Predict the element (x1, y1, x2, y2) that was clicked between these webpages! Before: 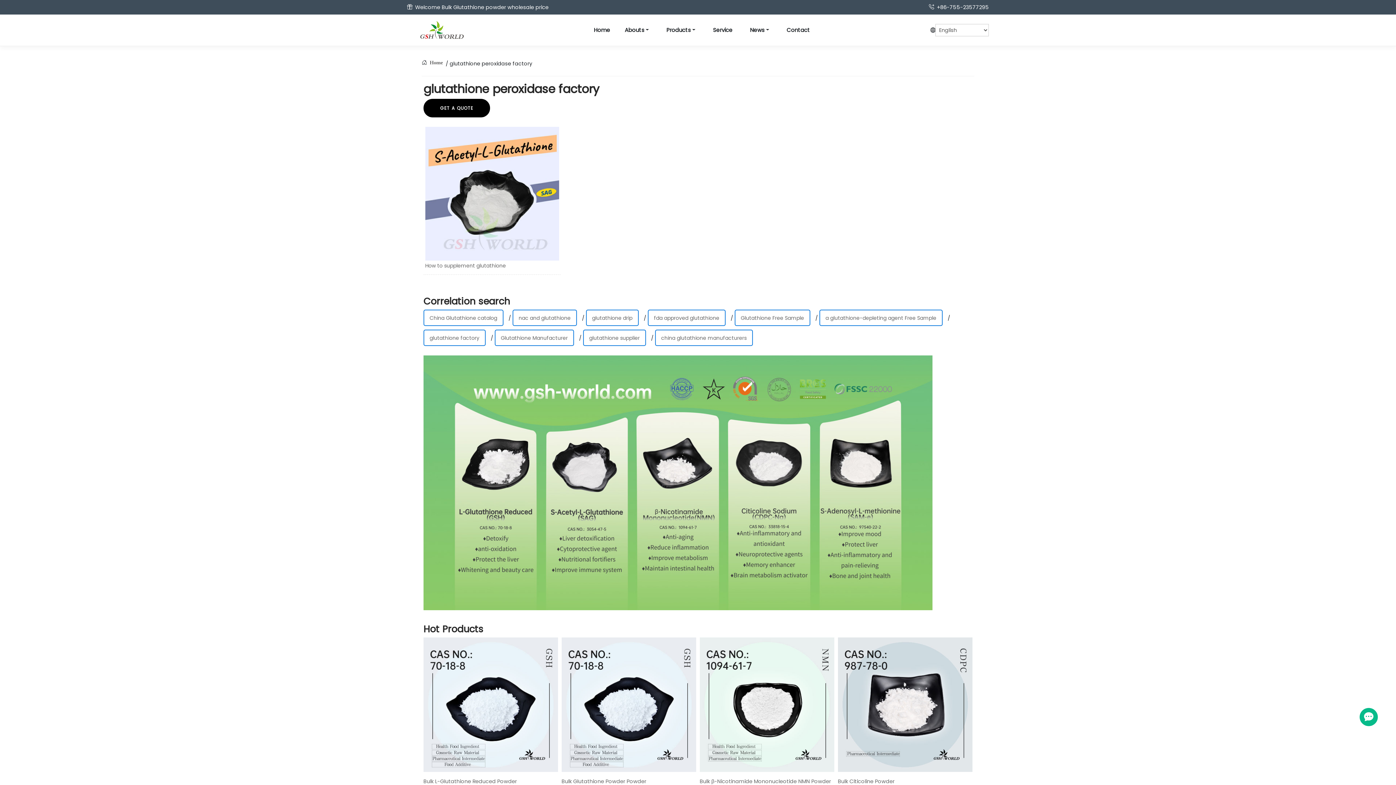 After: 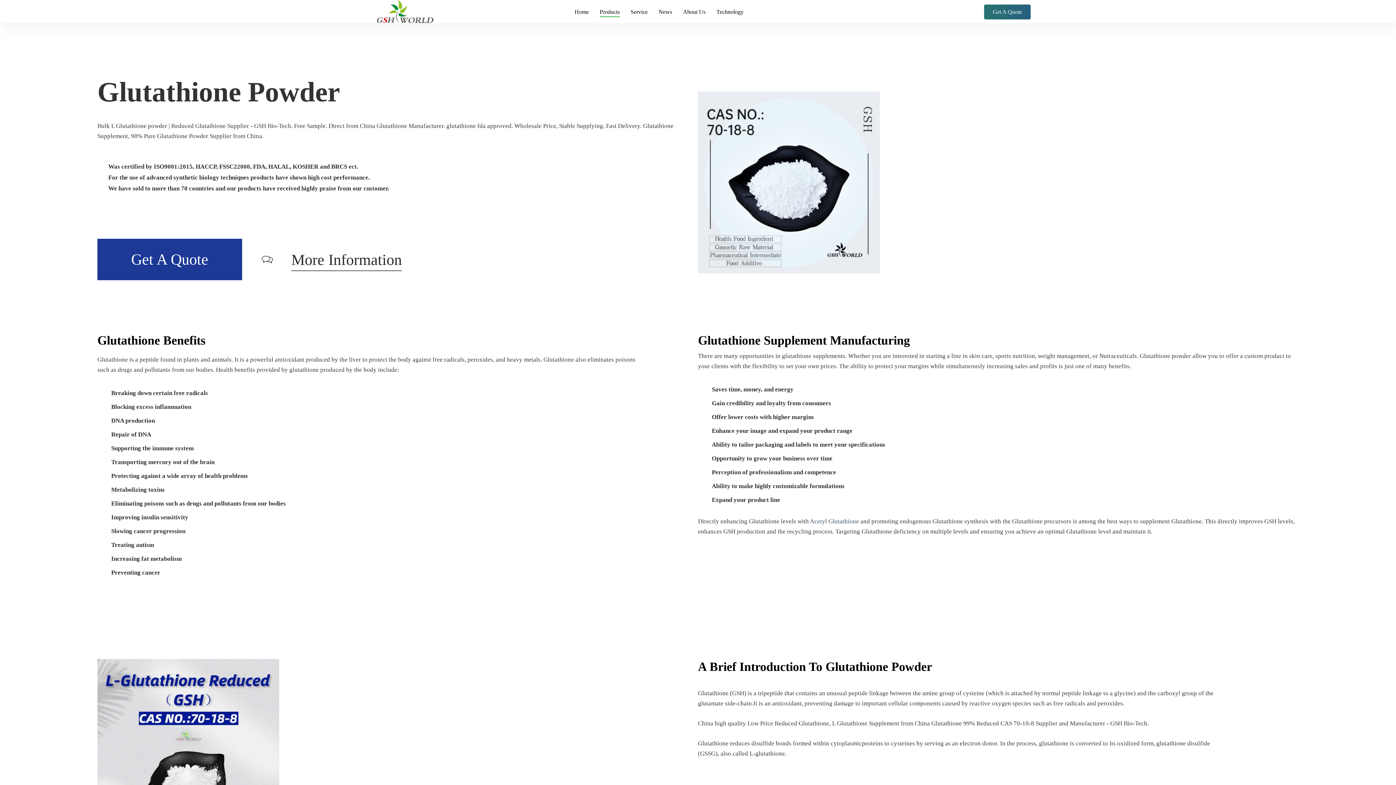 Action: bbox: (561, 701, 696, 708)